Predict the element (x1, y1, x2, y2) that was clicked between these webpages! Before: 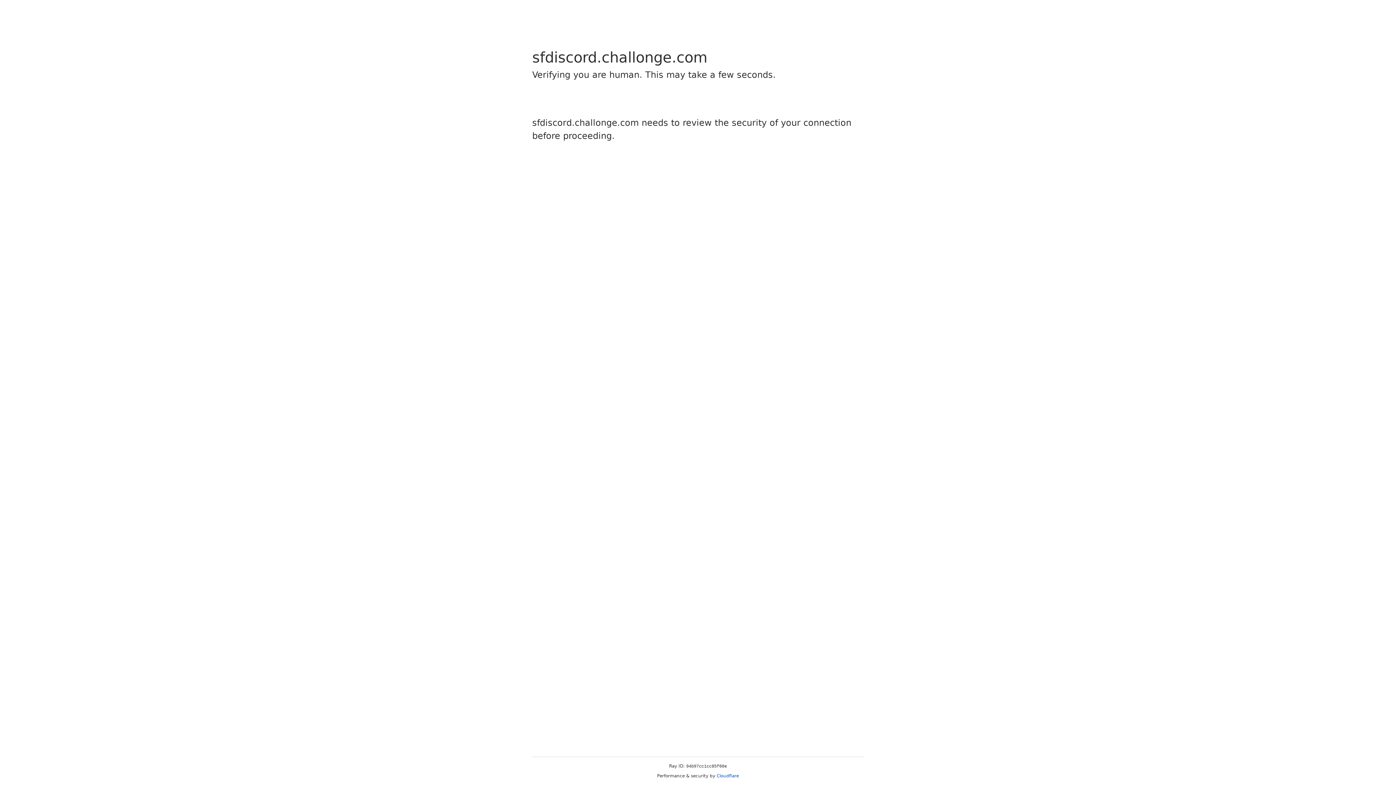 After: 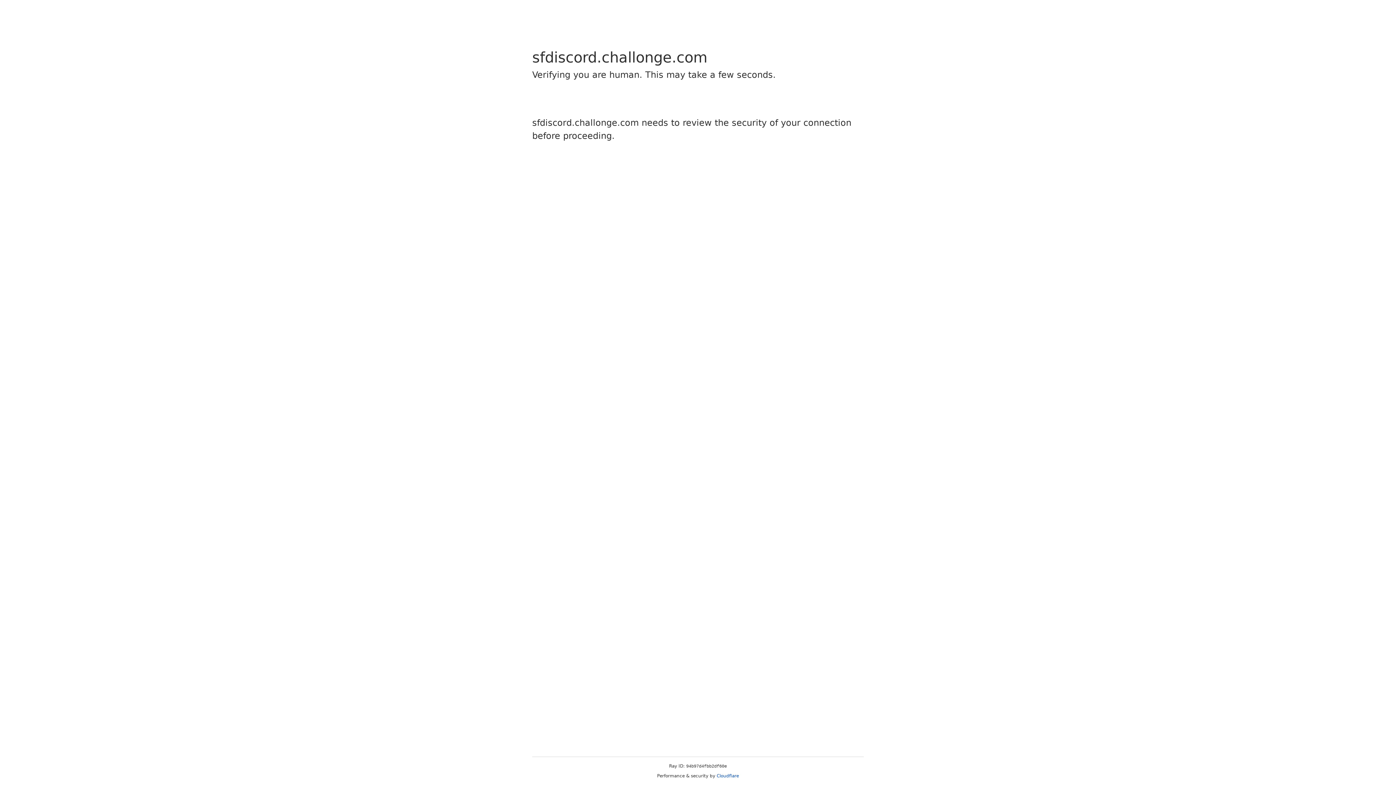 Action: label: Cloudflare bbox: (716, 773, 739, 778)